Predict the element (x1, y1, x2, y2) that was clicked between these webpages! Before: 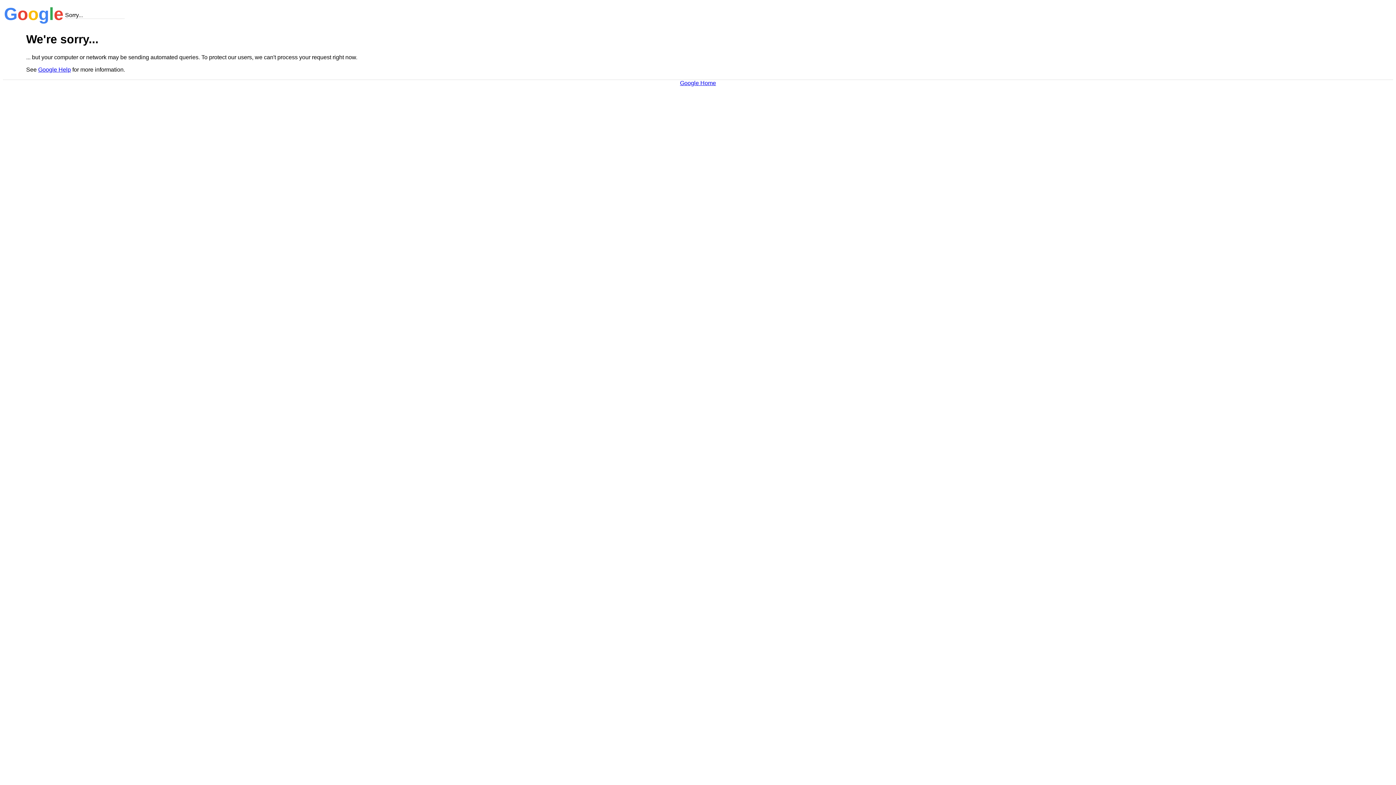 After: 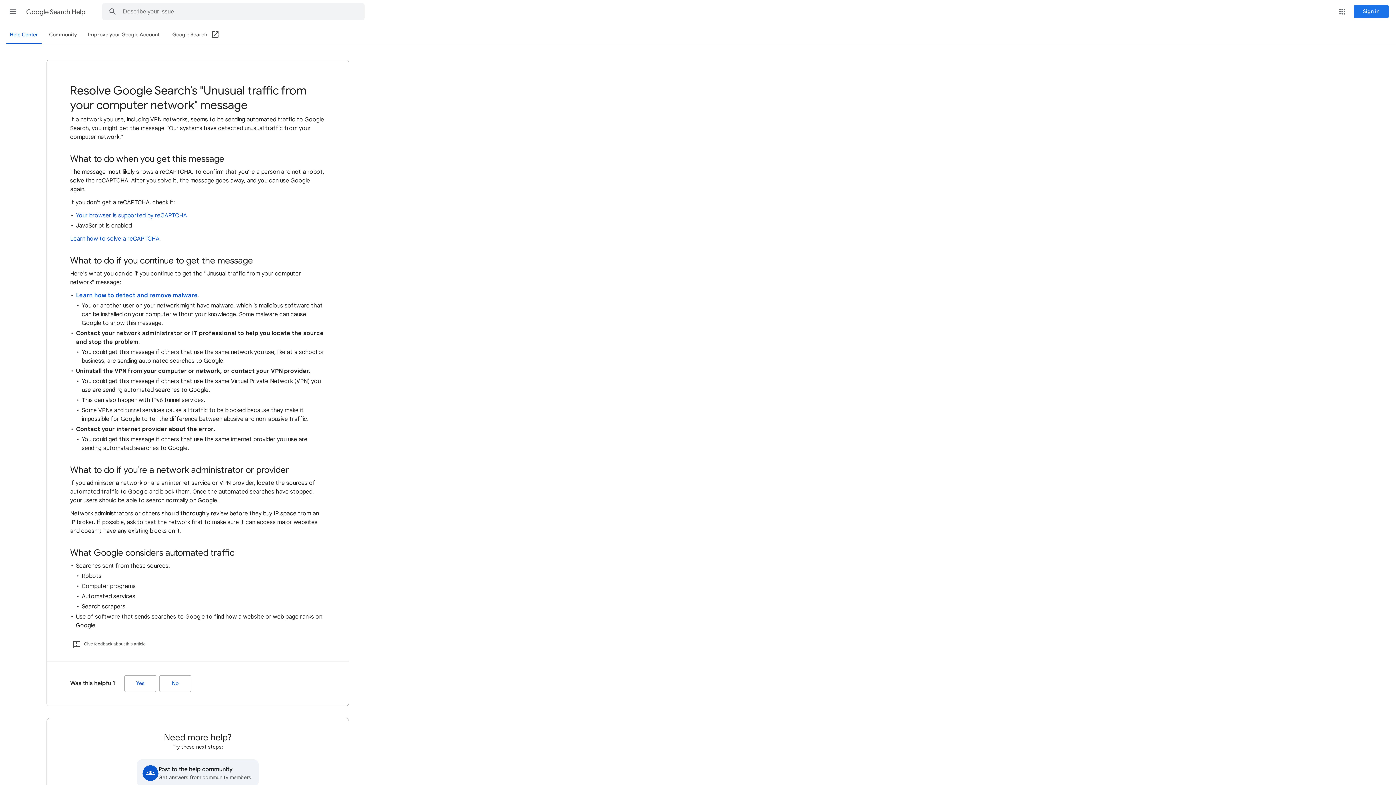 Action: label: Google Help bbox: (38, 66, 70, 72)